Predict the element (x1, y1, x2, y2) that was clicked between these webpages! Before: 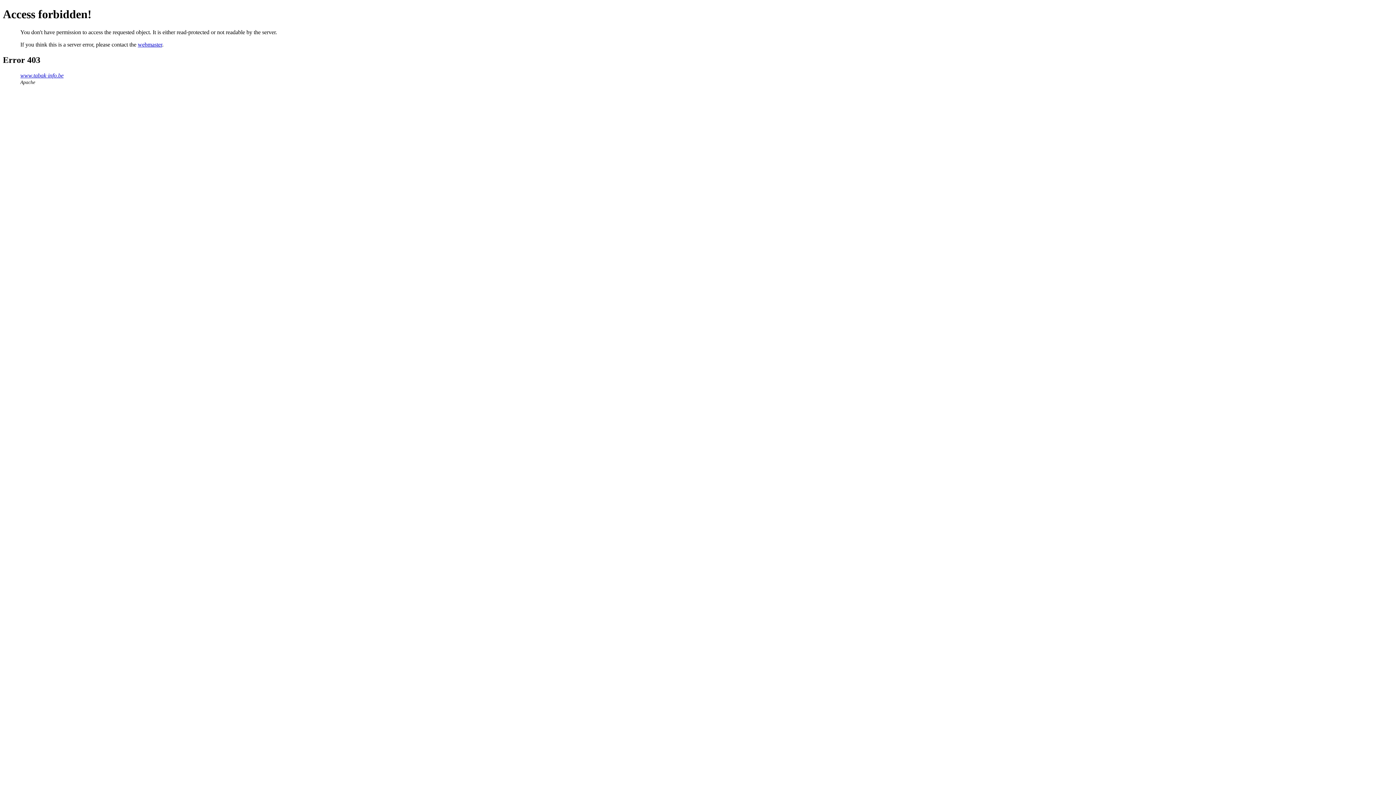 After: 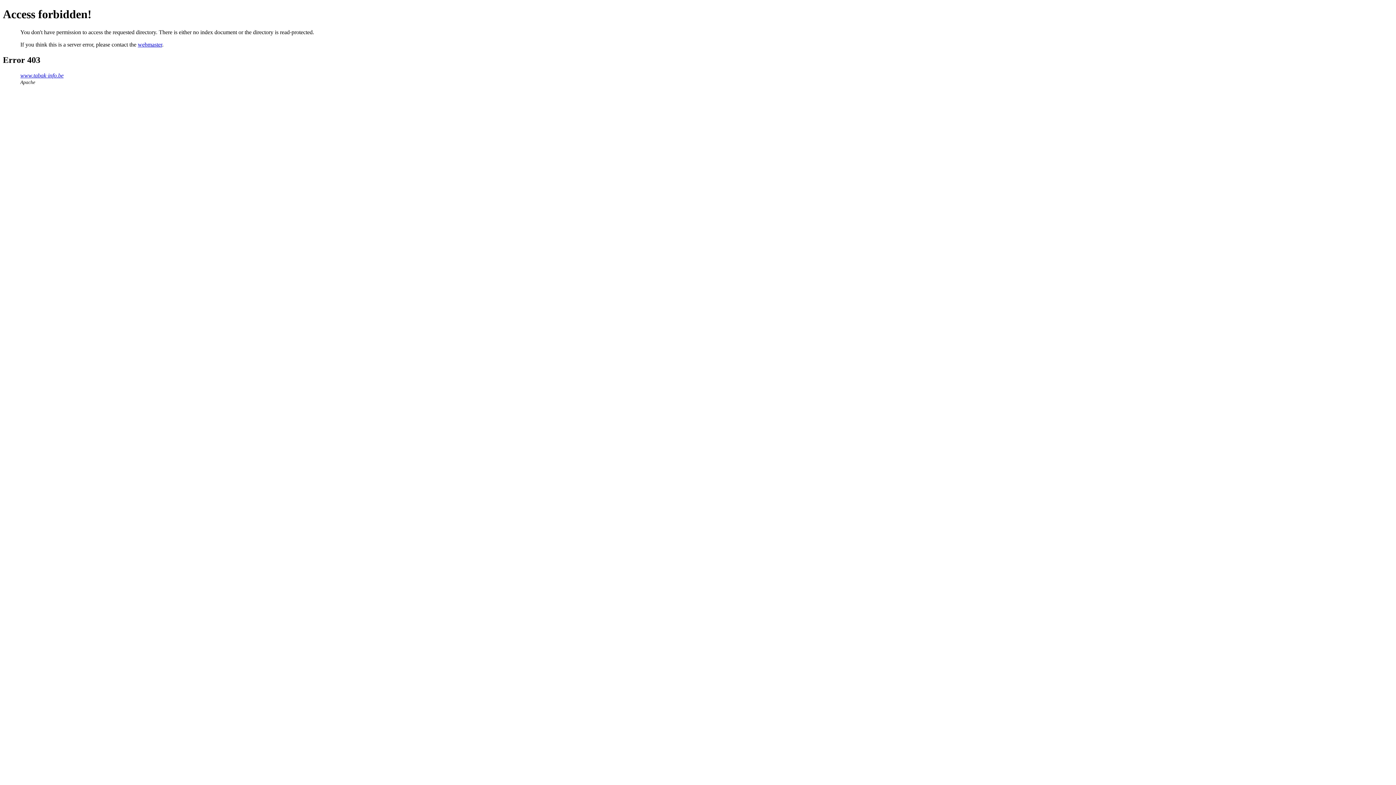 Action: label: www.tabak-info.be bbox: (20, 72, 63, 78)